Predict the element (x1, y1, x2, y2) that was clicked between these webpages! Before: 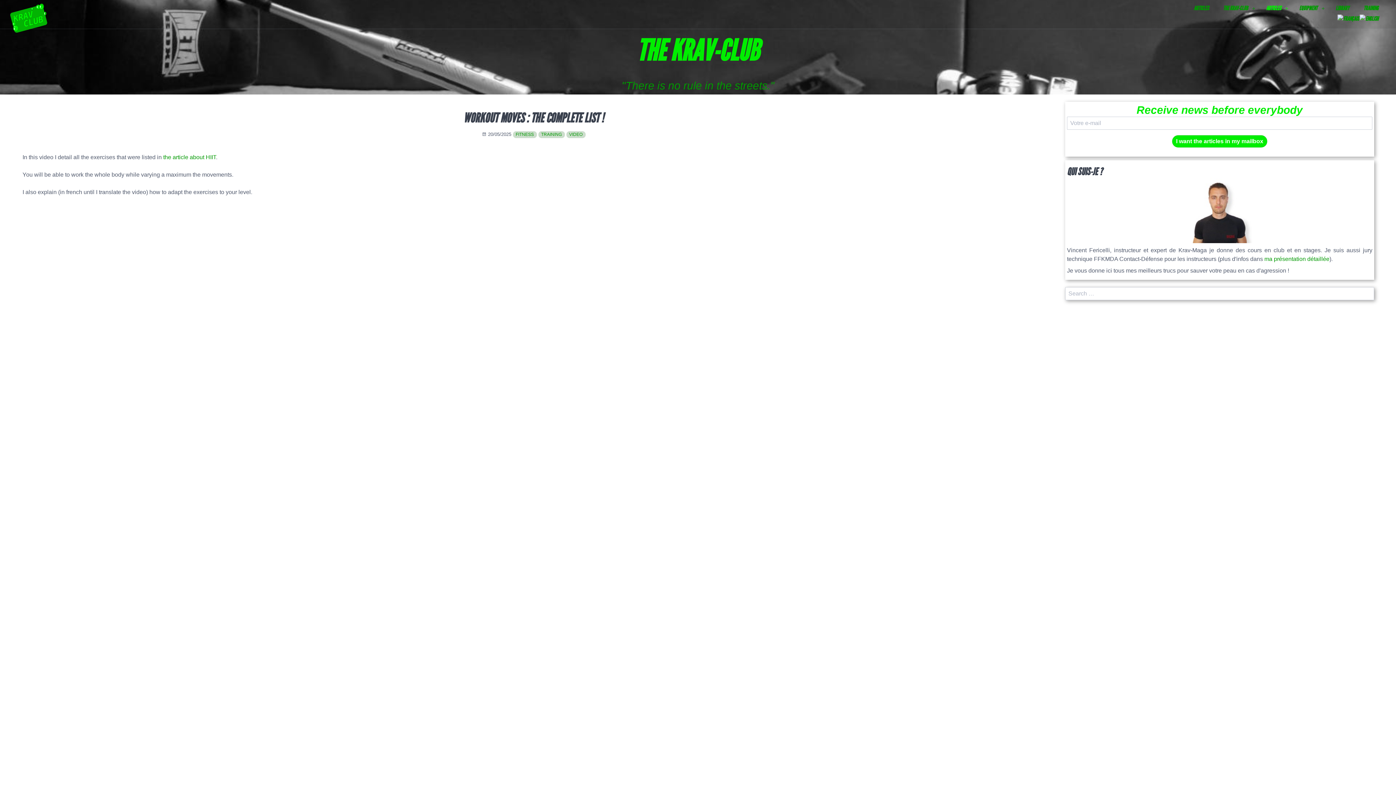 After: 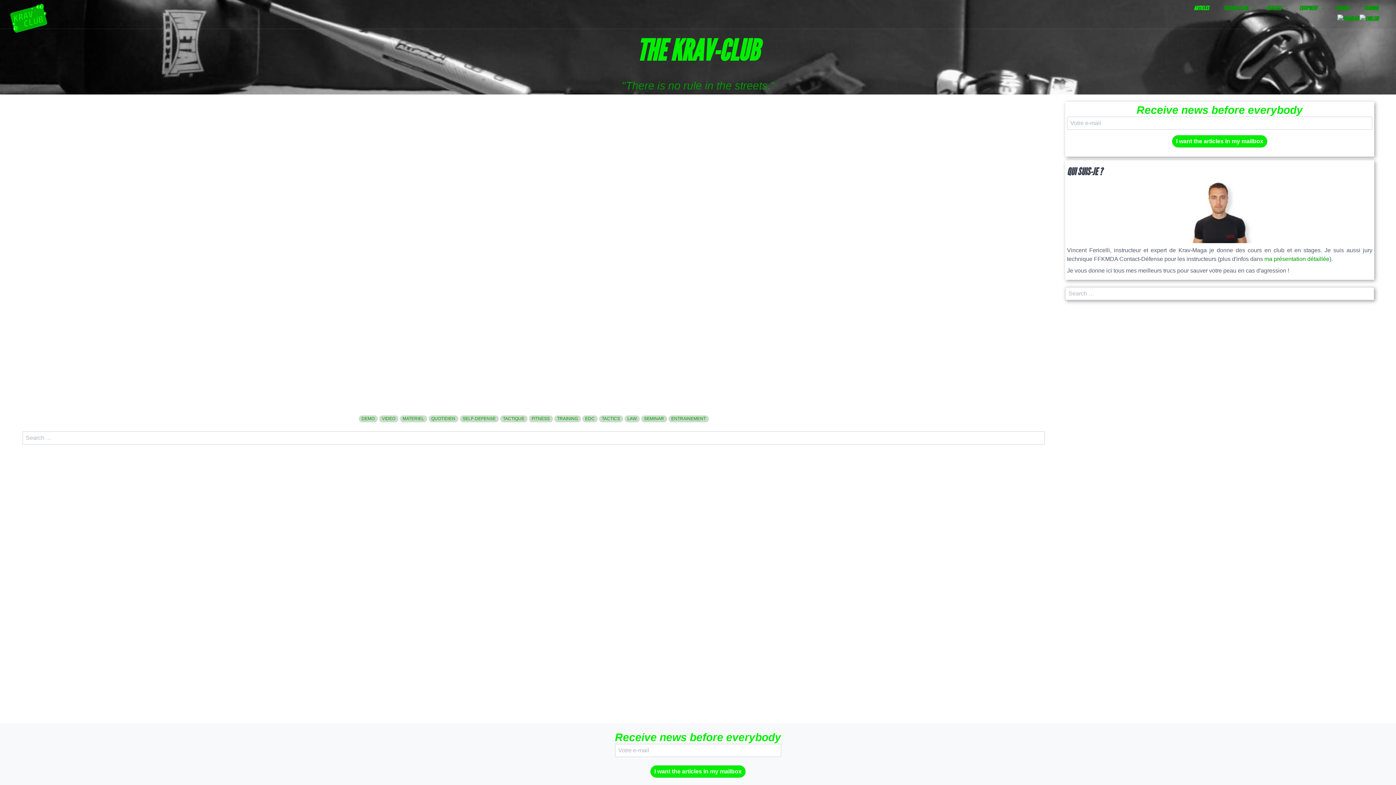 Action: bbox: (10, -3, 47, 32)